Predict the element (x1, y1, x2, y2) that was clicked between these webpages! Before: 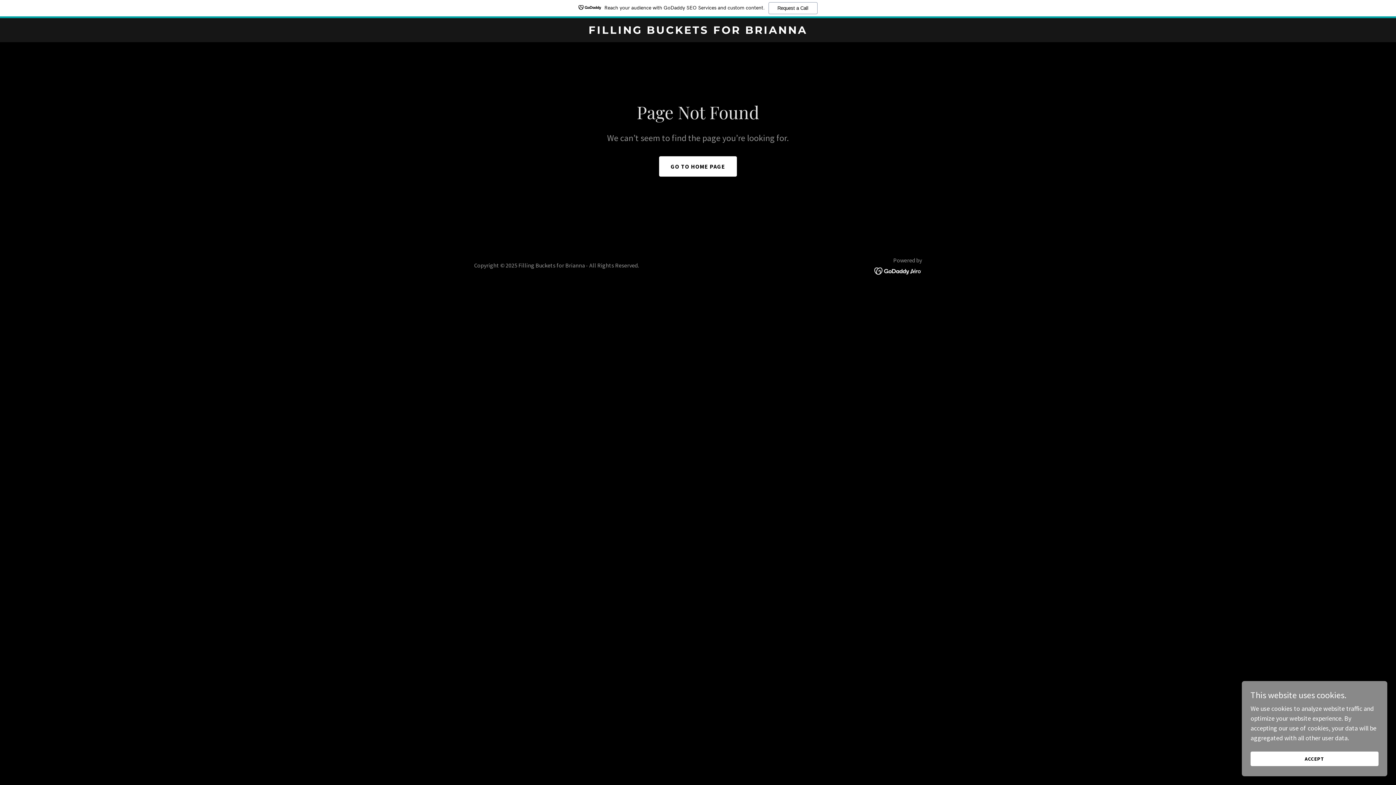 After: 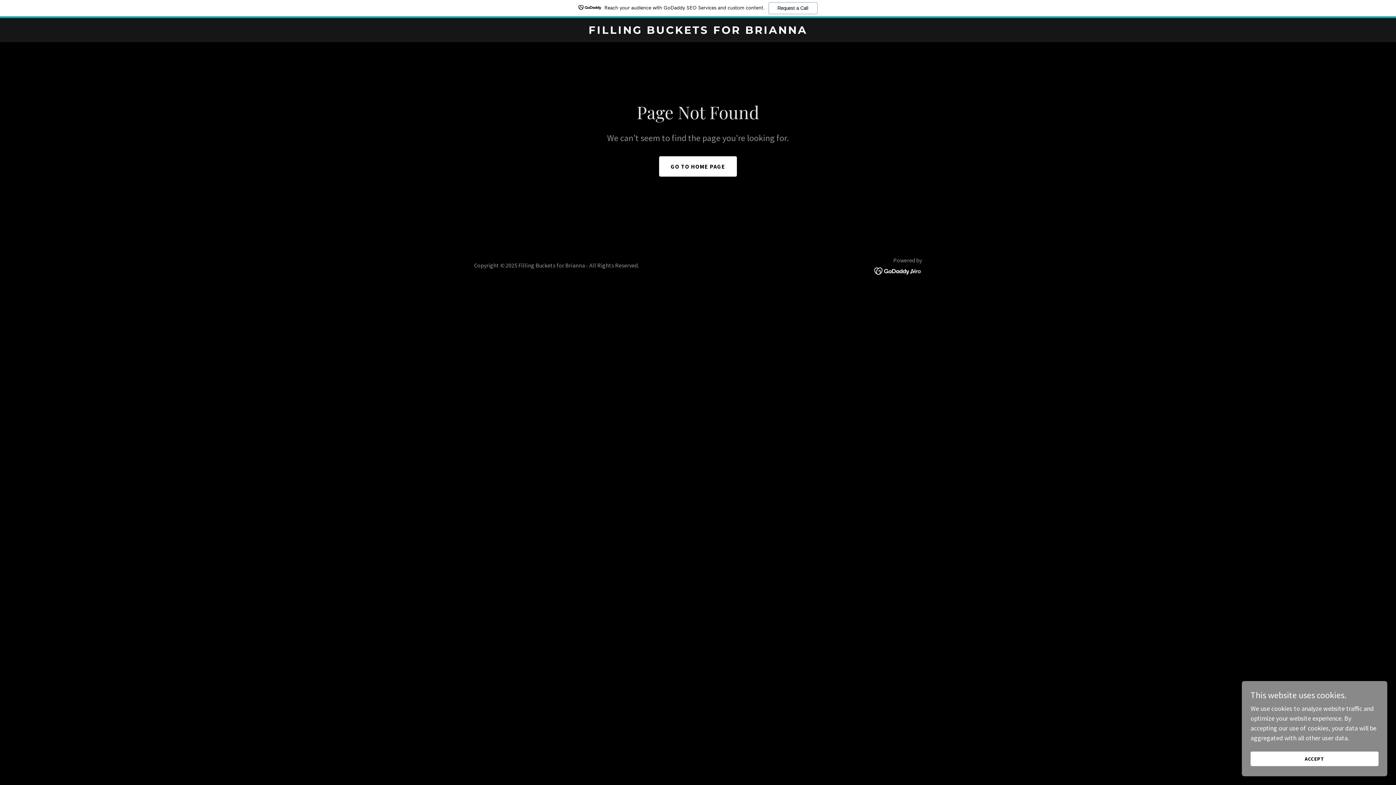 Action: bbox: (0, 0, 1396, 18) label: Reach your audience with GoDaddy SEO Services and custom content.
Request a Call